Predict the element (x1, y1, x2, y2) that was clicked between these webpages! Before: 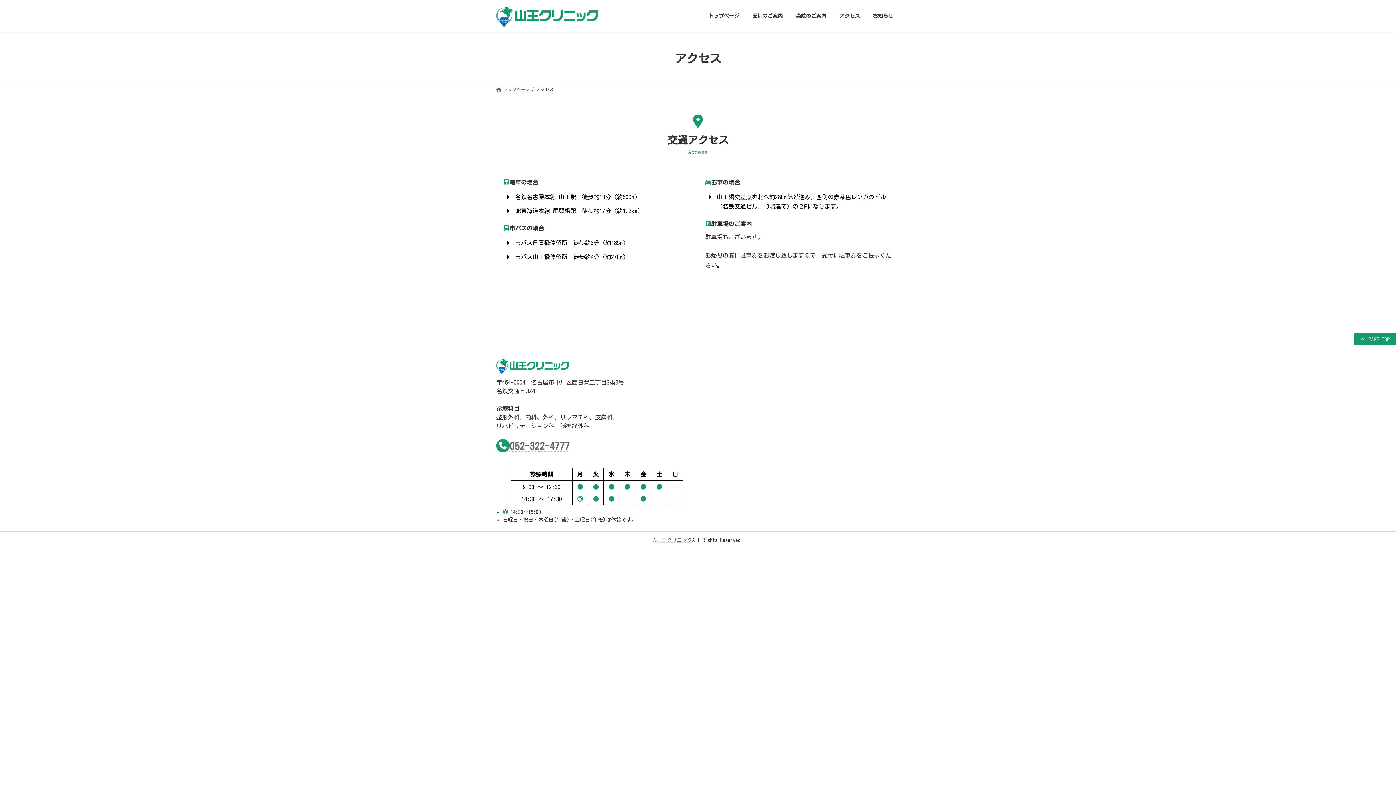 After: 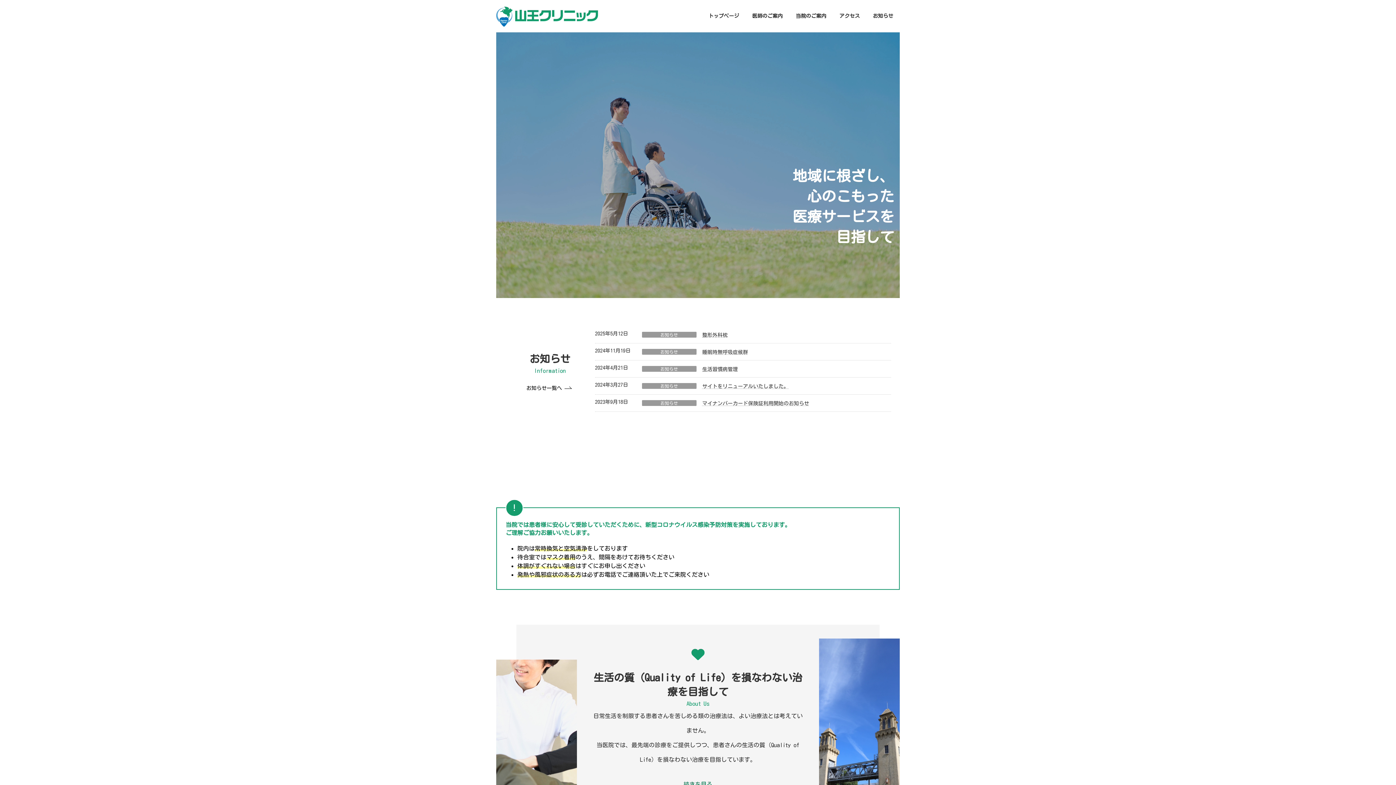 Action: bbox: (496, 6, 598, 26)